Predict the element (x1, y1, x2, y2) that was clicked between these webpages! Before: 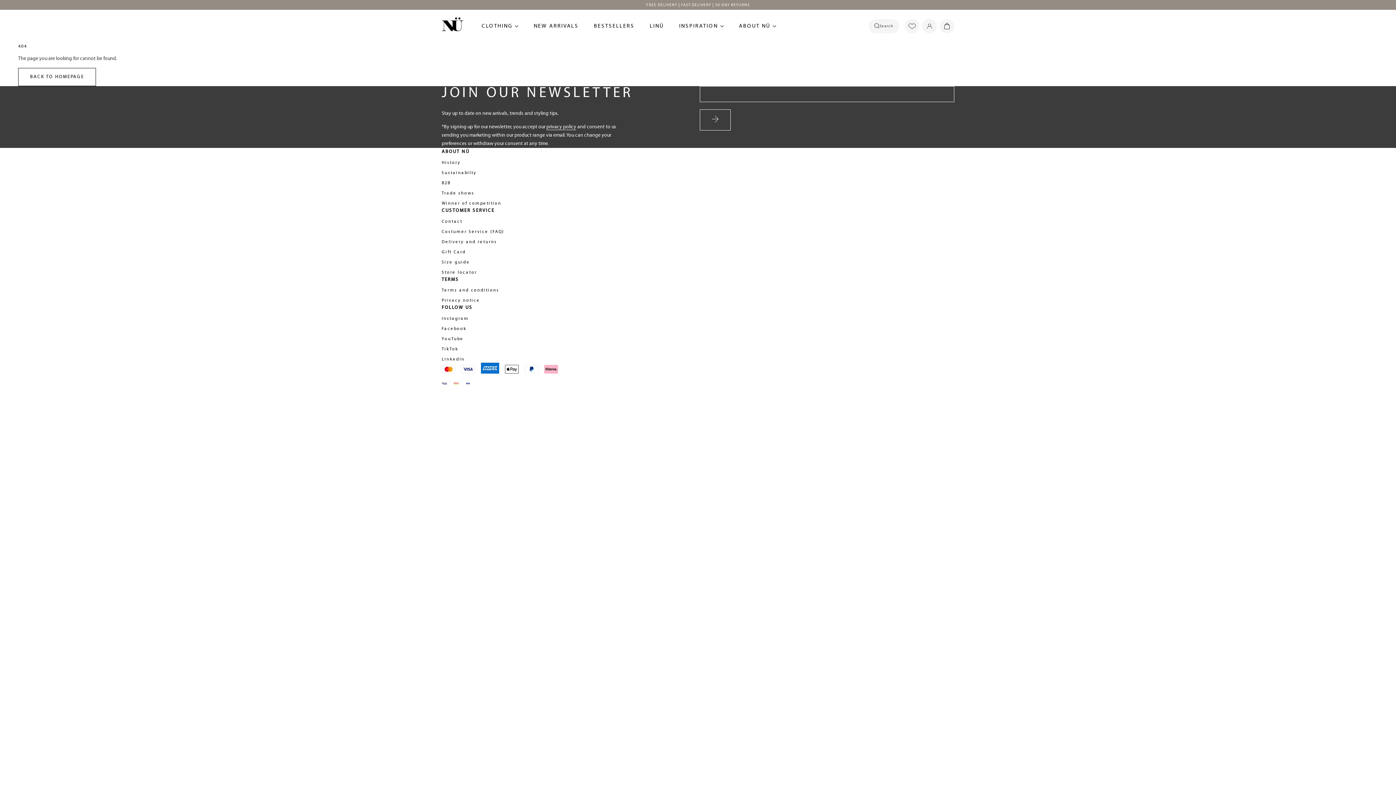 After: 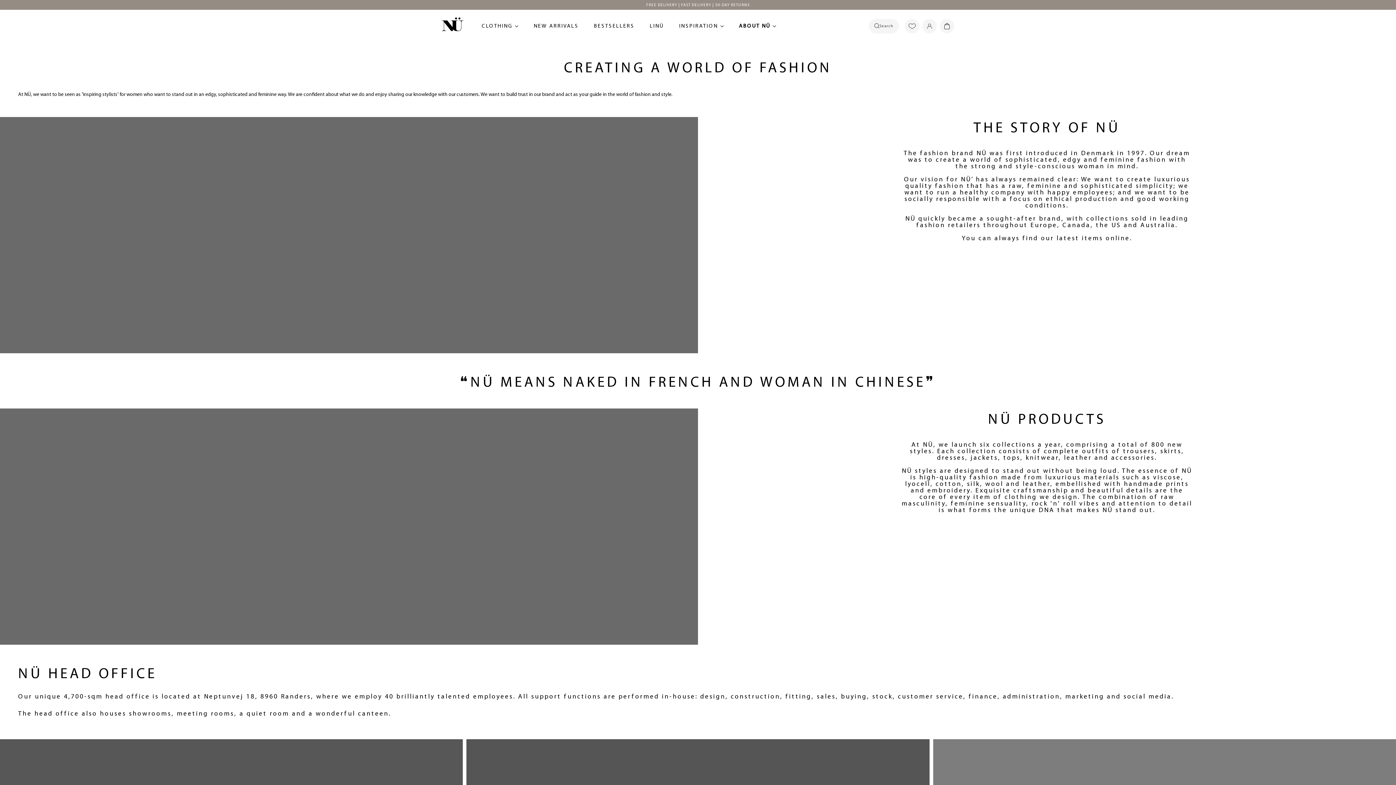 Action: bbox: (441, 159, 954, 166) label: History